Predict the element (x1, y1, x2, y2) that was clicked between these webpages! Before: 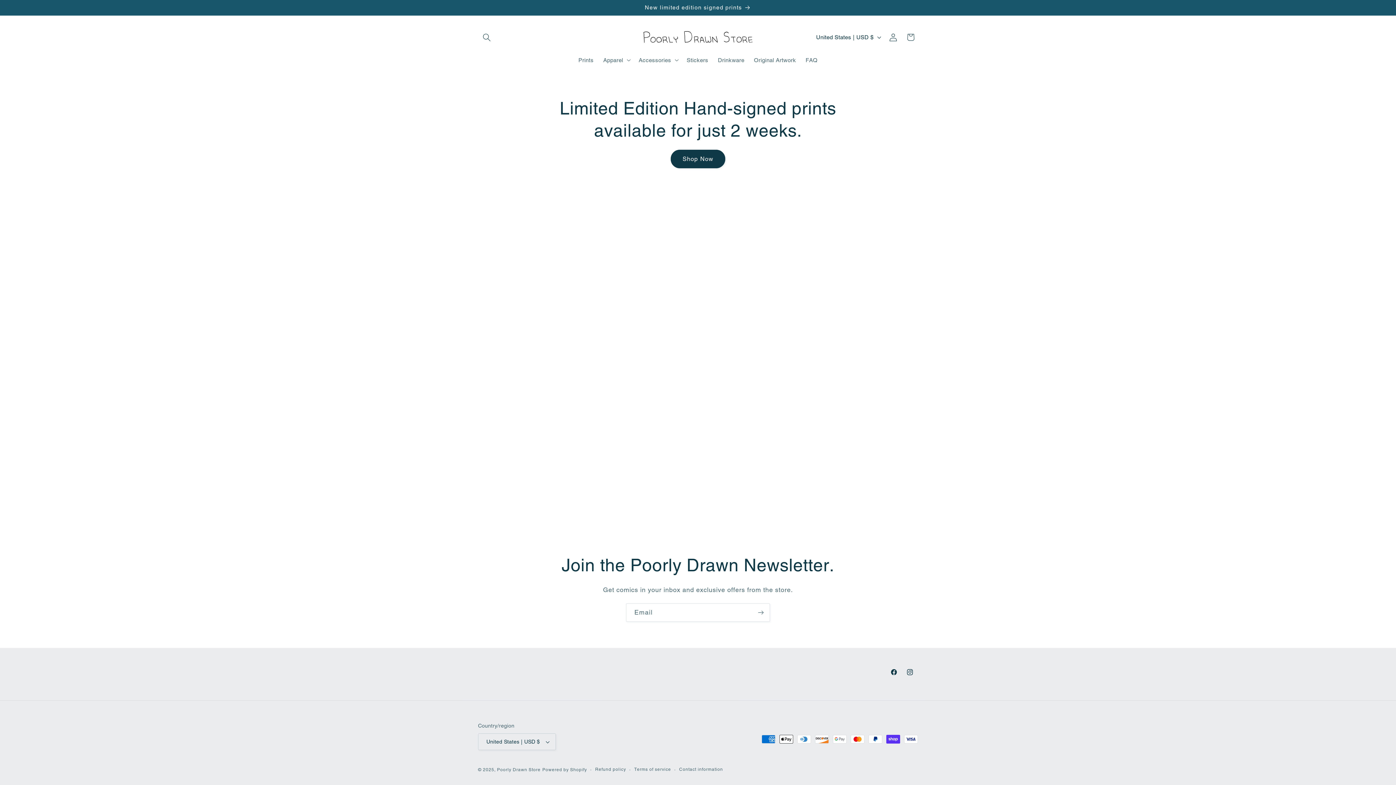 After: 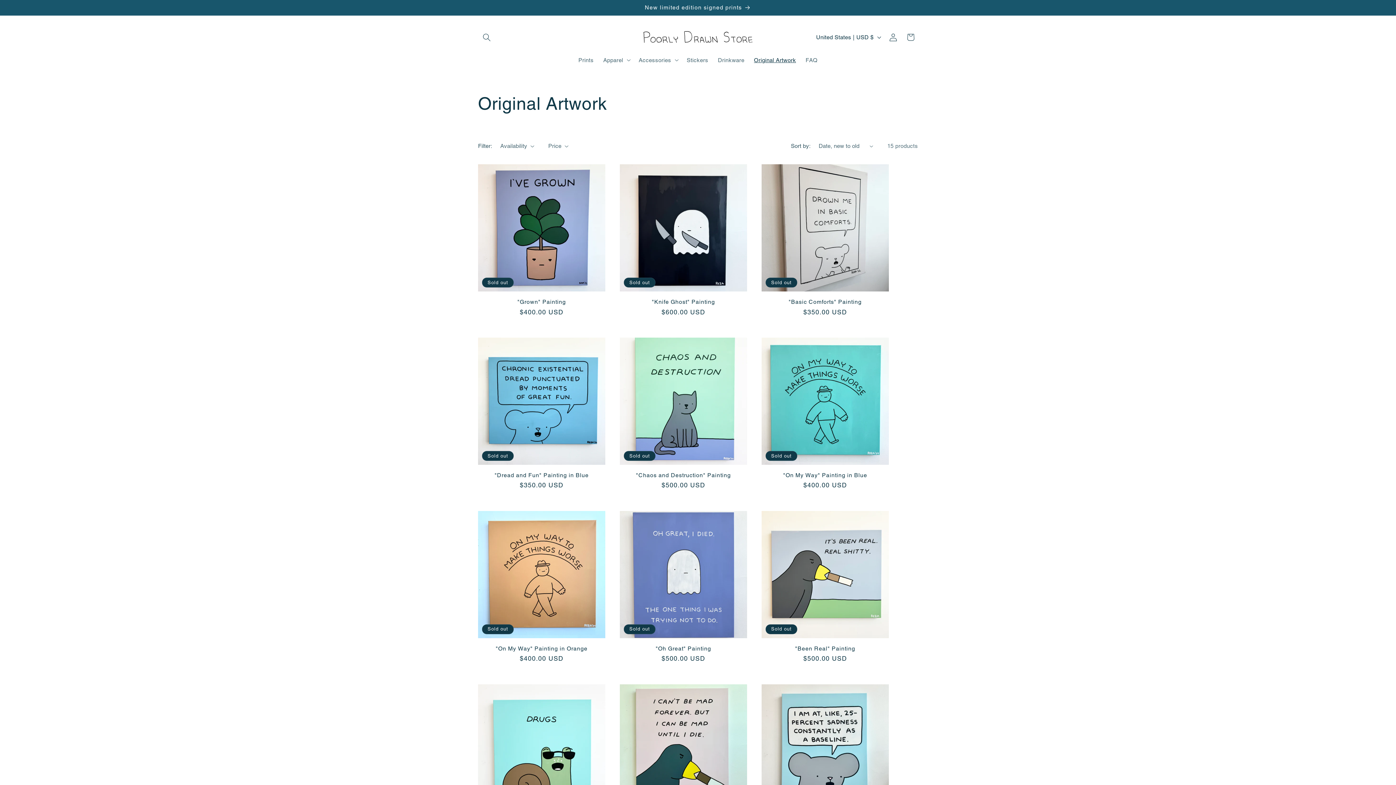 Action: label: Original Artwork bbox: (749, 51, 801, 68)